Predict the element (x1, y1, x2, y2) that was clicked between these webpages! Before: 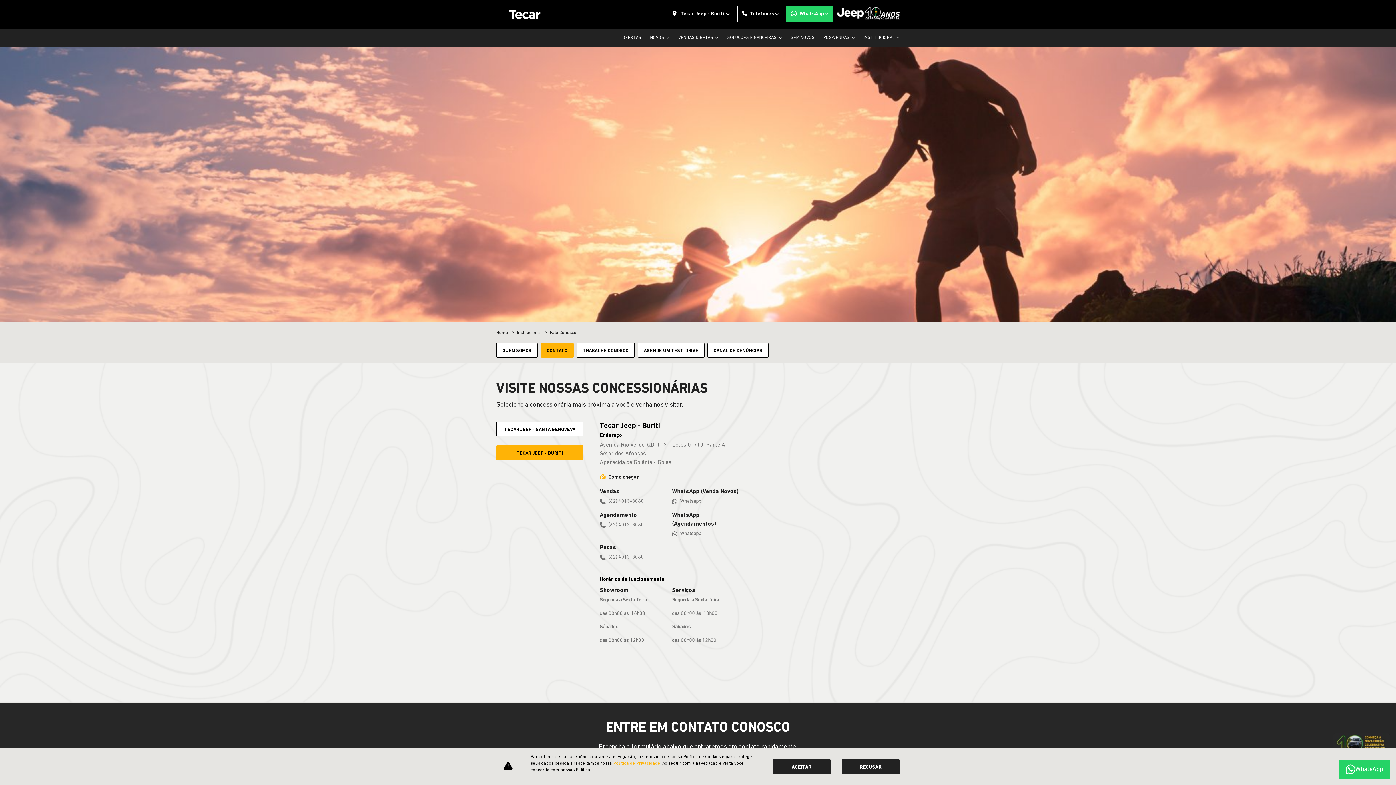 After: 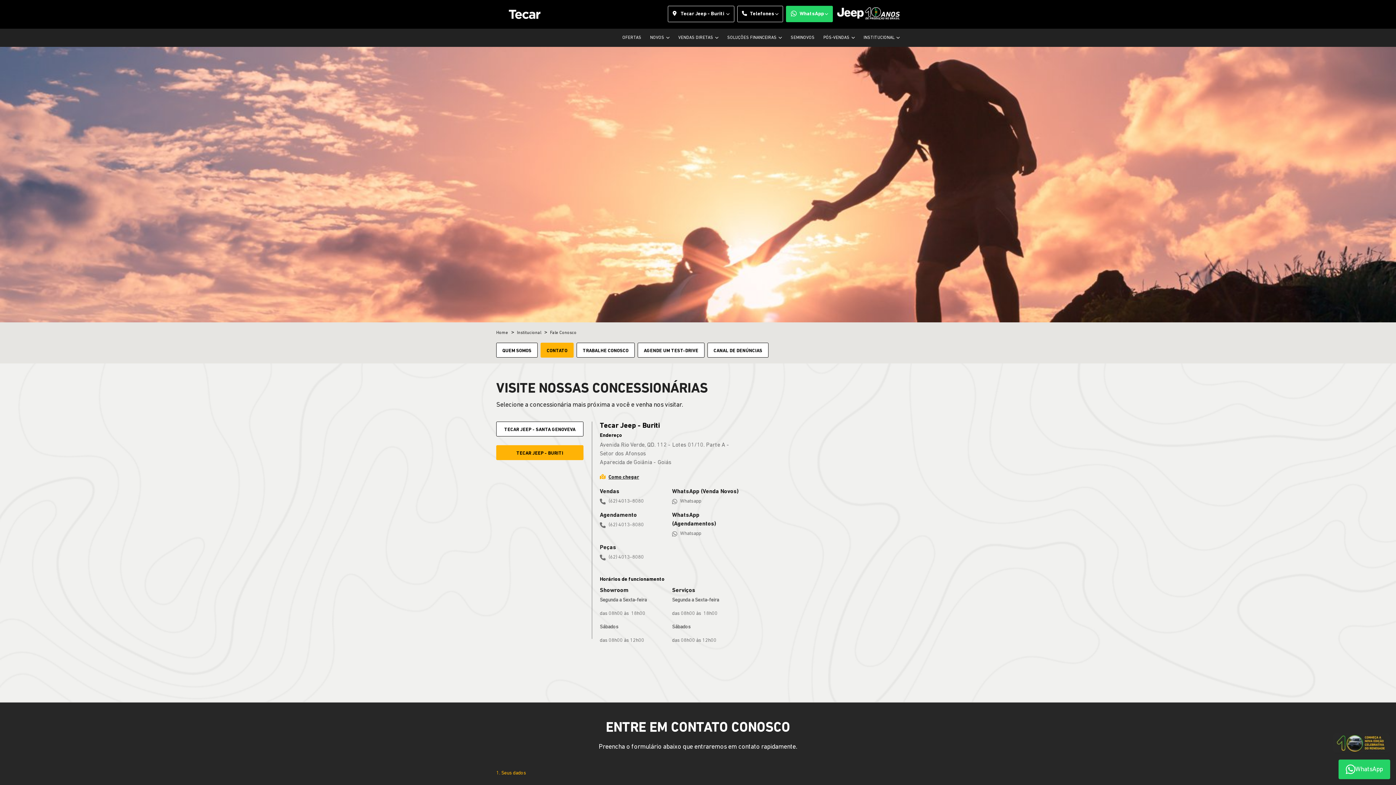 Action: bbox: (772, 759, 830, 774) label: ACEITAR